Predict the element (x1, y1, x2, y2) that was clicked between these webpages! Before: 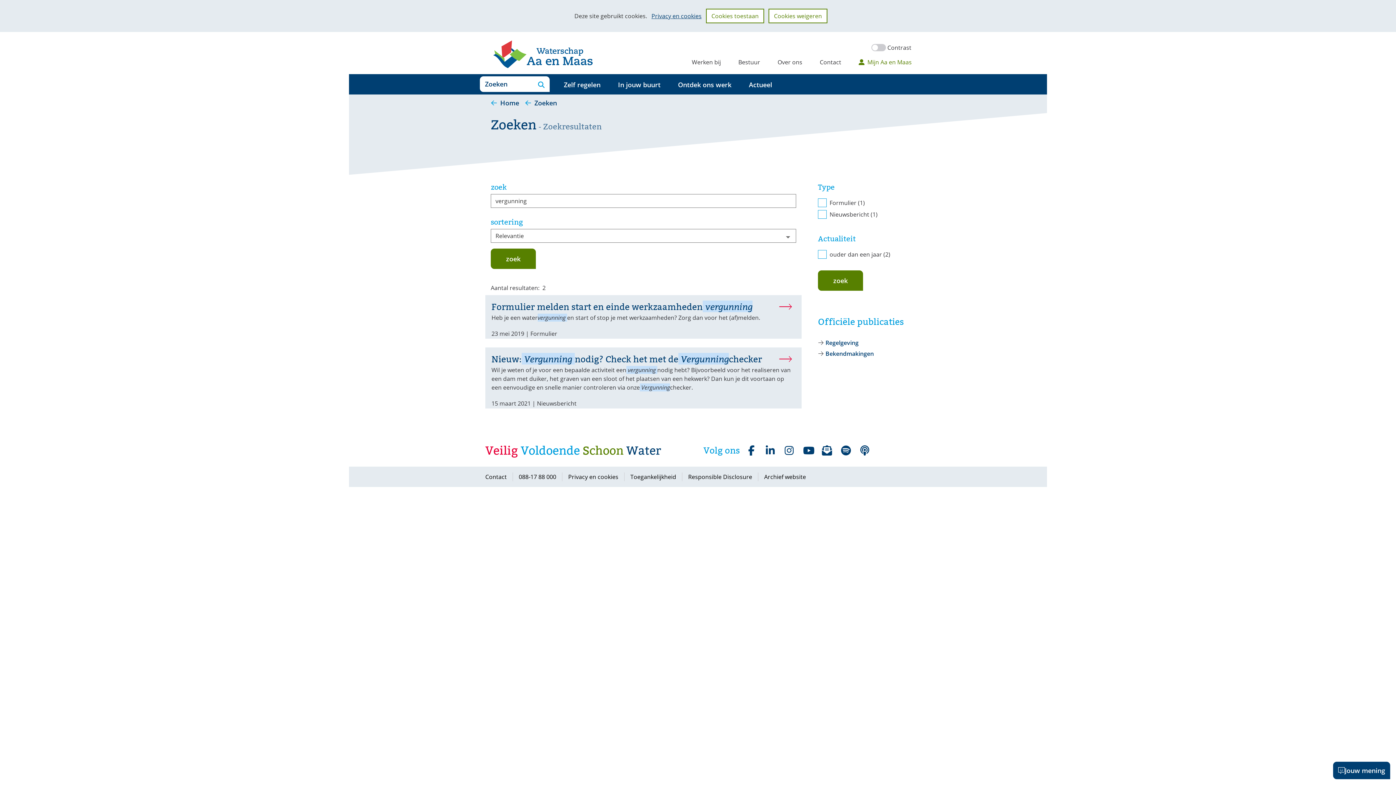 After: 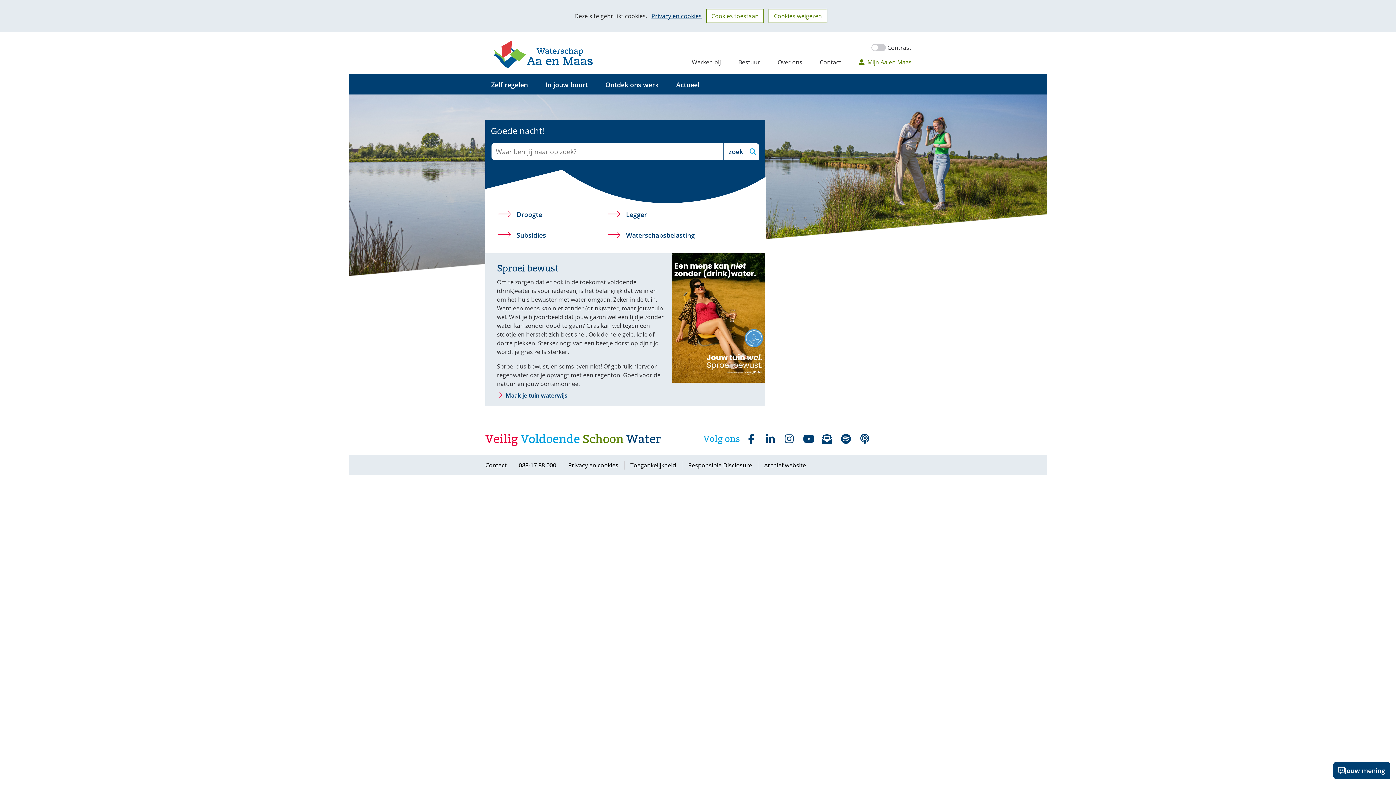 Action: bbox: (485, 36, 594, 72)